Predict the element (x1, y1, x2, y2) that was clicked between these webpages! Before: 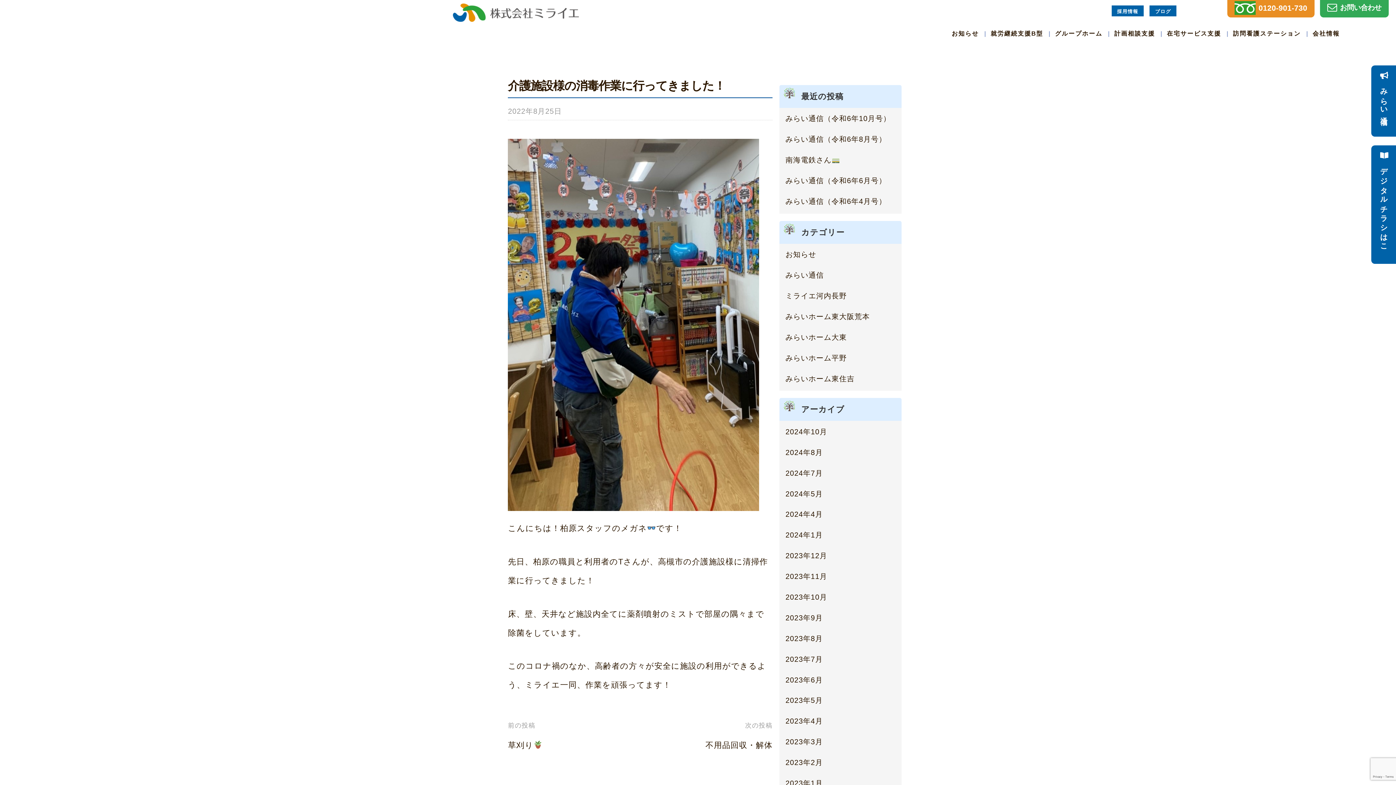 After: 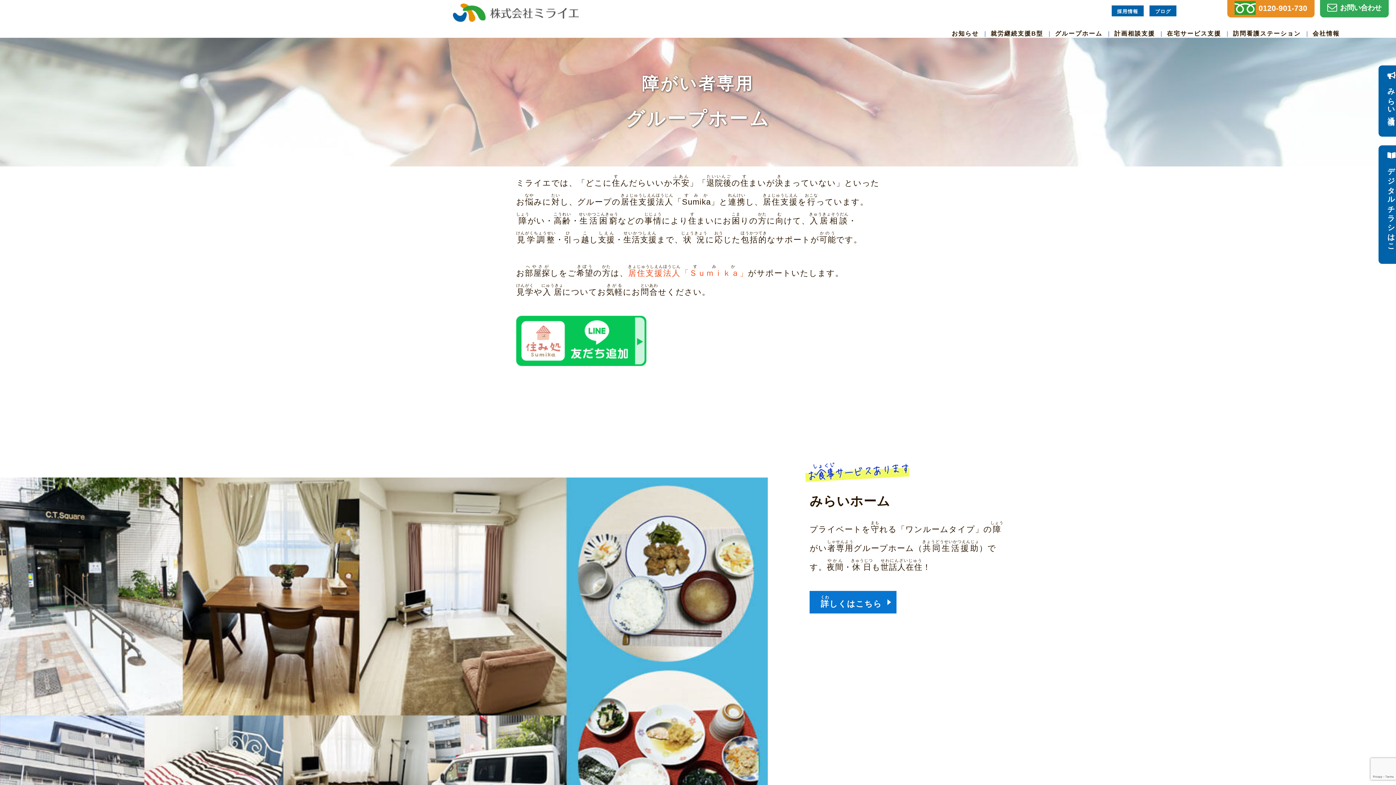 Action: bbox: (1051, 24, 1110, 42) label: グループホーム